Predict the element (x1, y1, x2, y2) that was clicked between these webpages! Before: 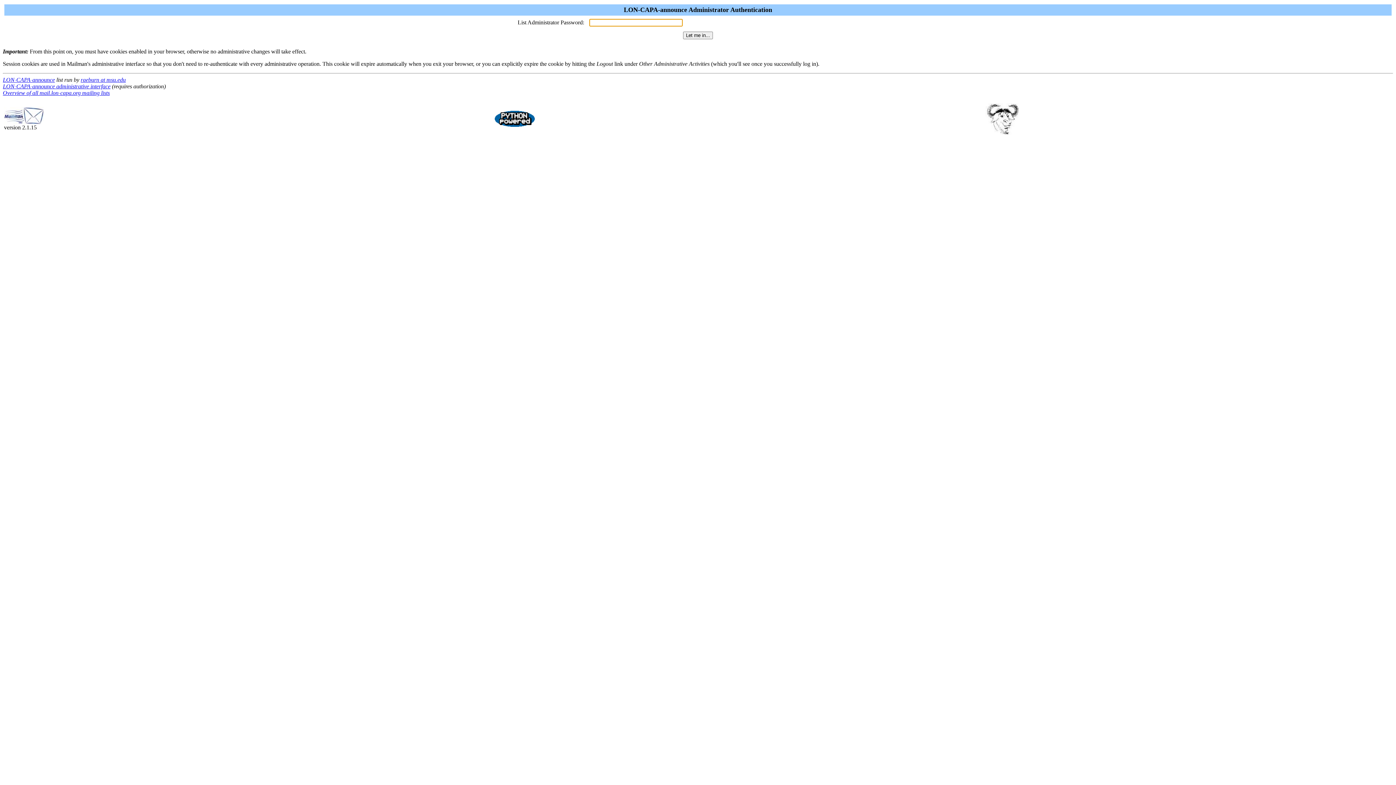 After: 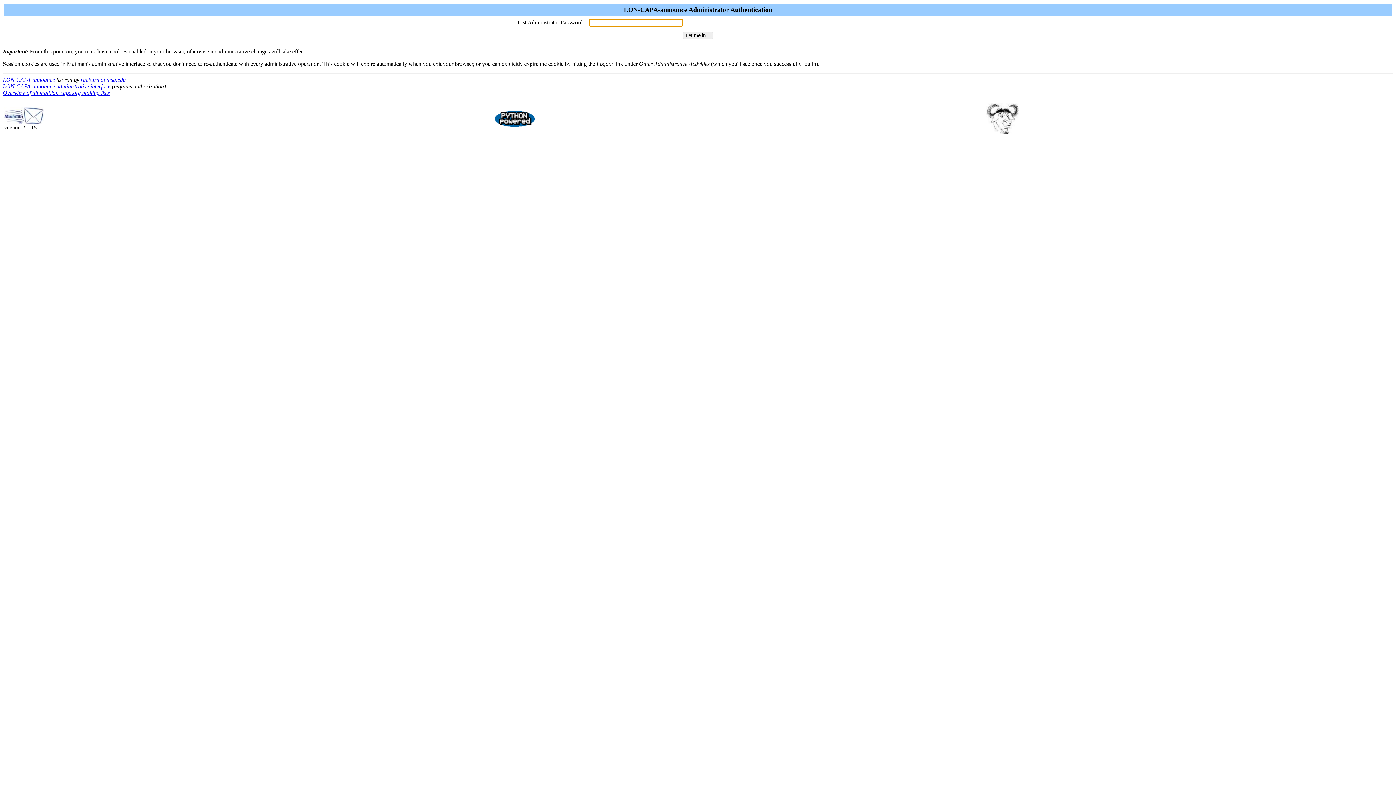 Action: label: LON-CAPA-announce administrative interface bbox: (2, 83, 110, 89)